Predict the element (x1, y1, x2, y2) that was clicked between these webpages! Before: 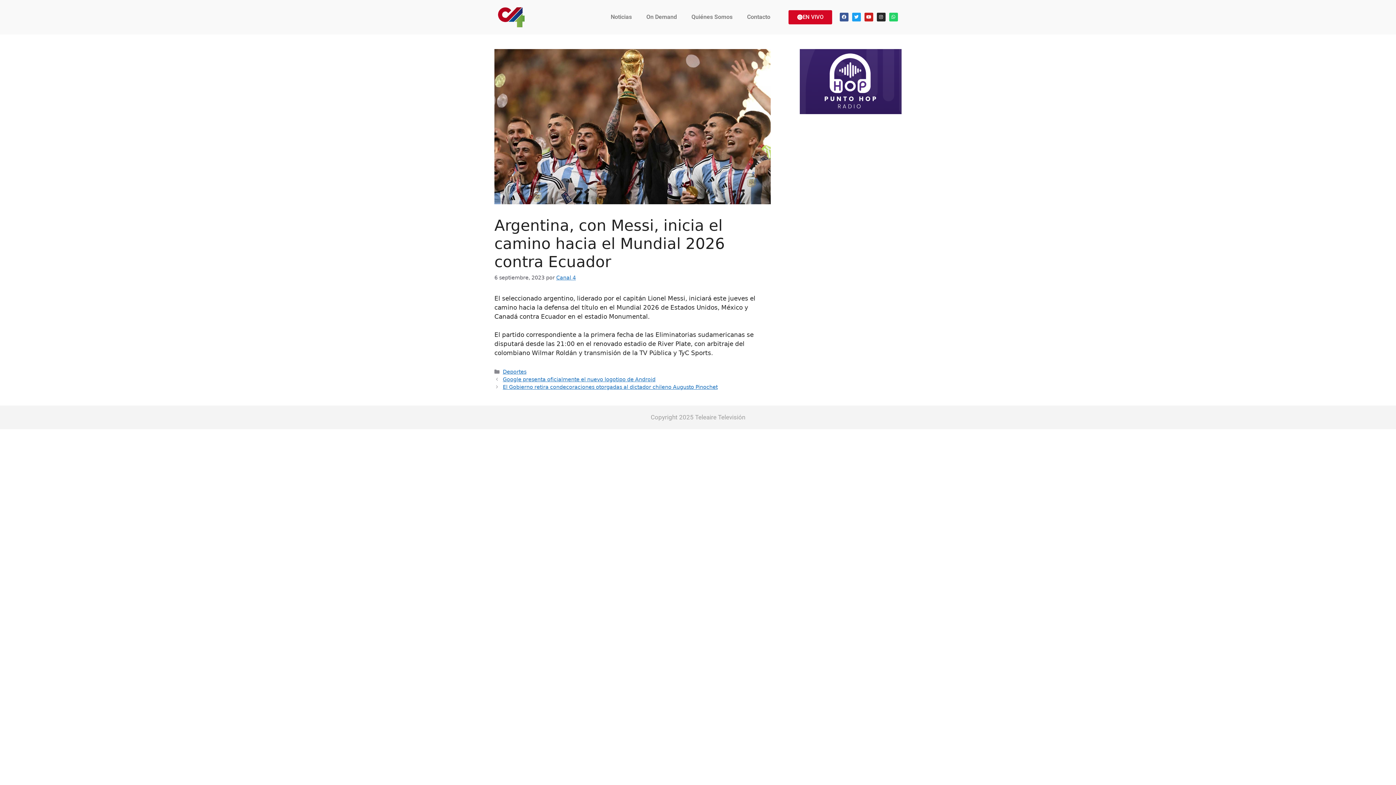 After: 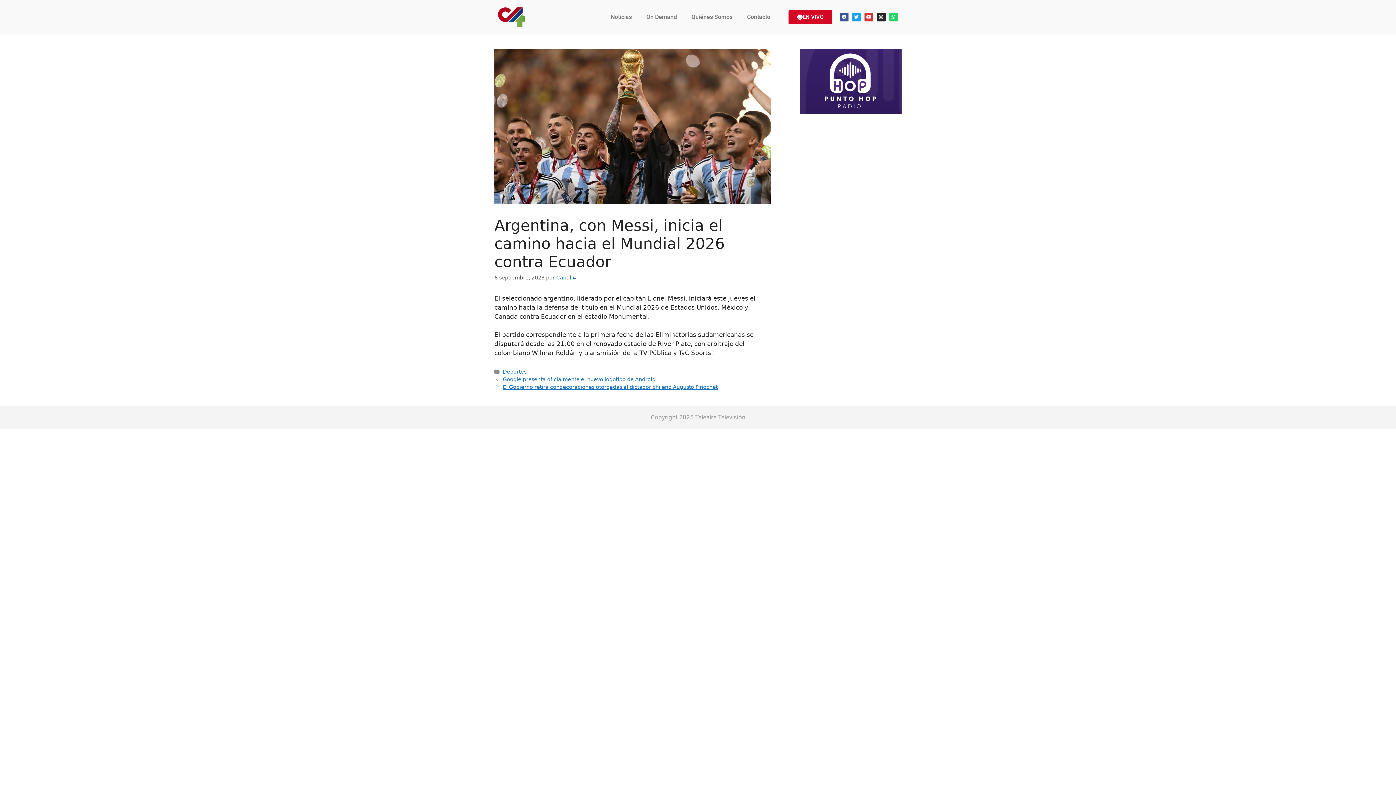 Action: bbox: (864, 12, 873, 21) label: Youtube